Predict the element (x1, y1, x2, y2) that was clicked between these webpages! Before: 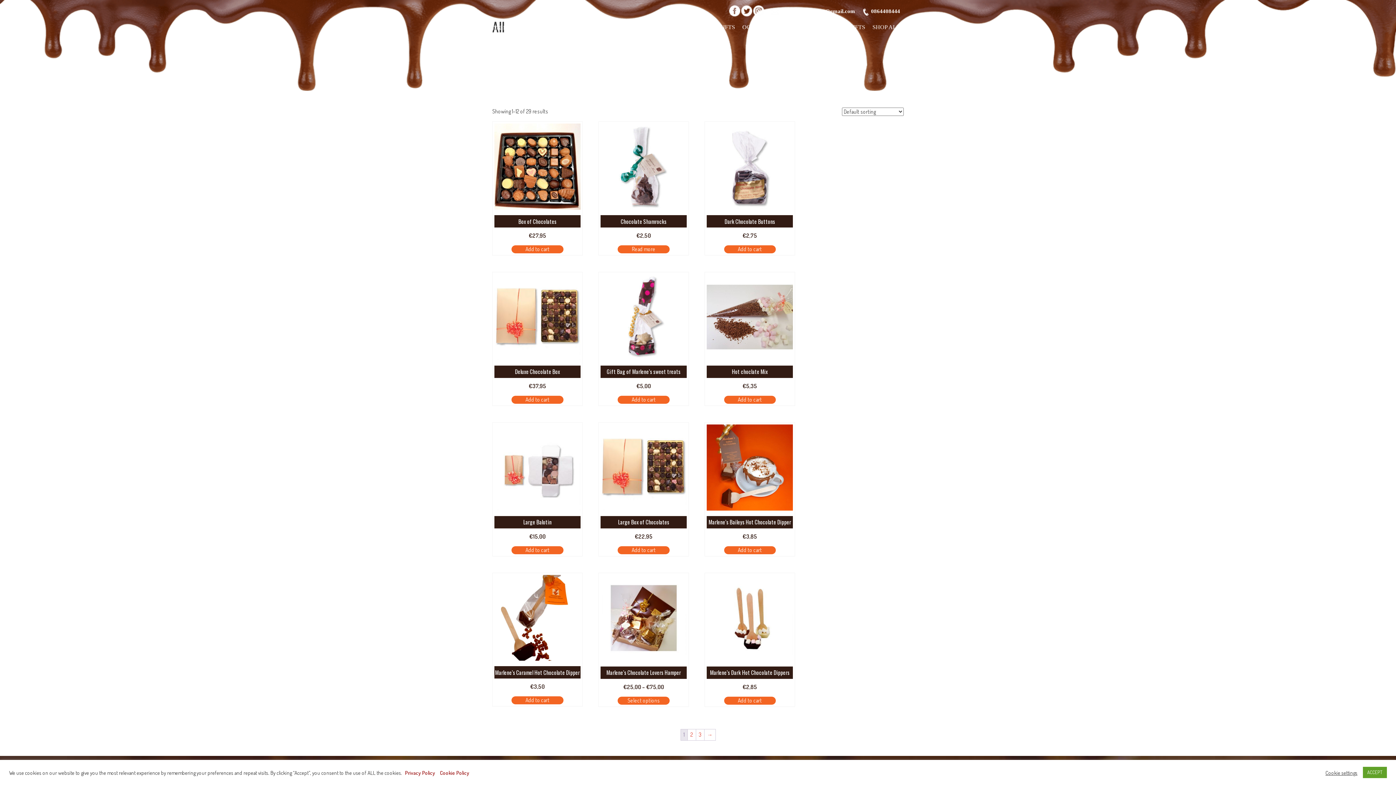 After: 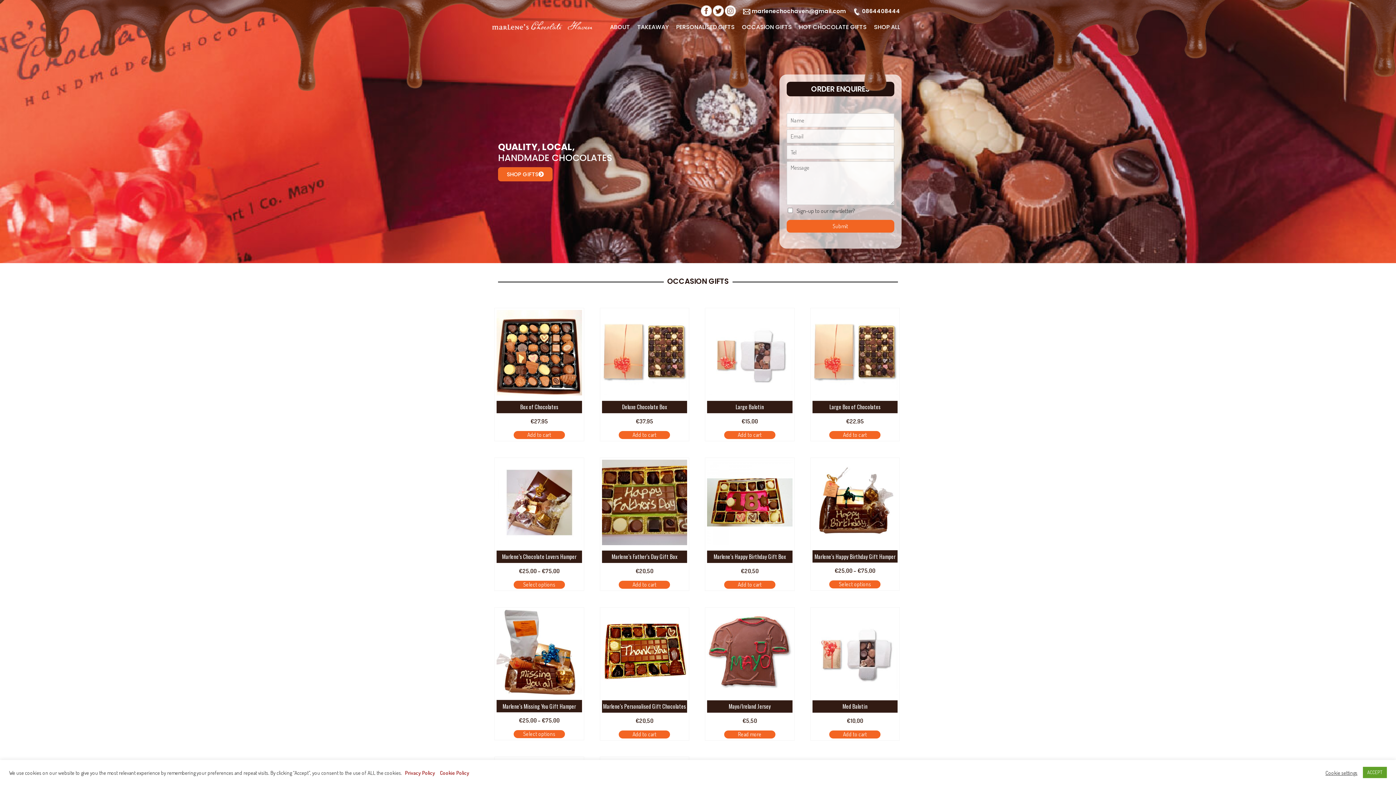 Action: label: OCCASION GIFTS bbox: (742, 24, 790, 30)